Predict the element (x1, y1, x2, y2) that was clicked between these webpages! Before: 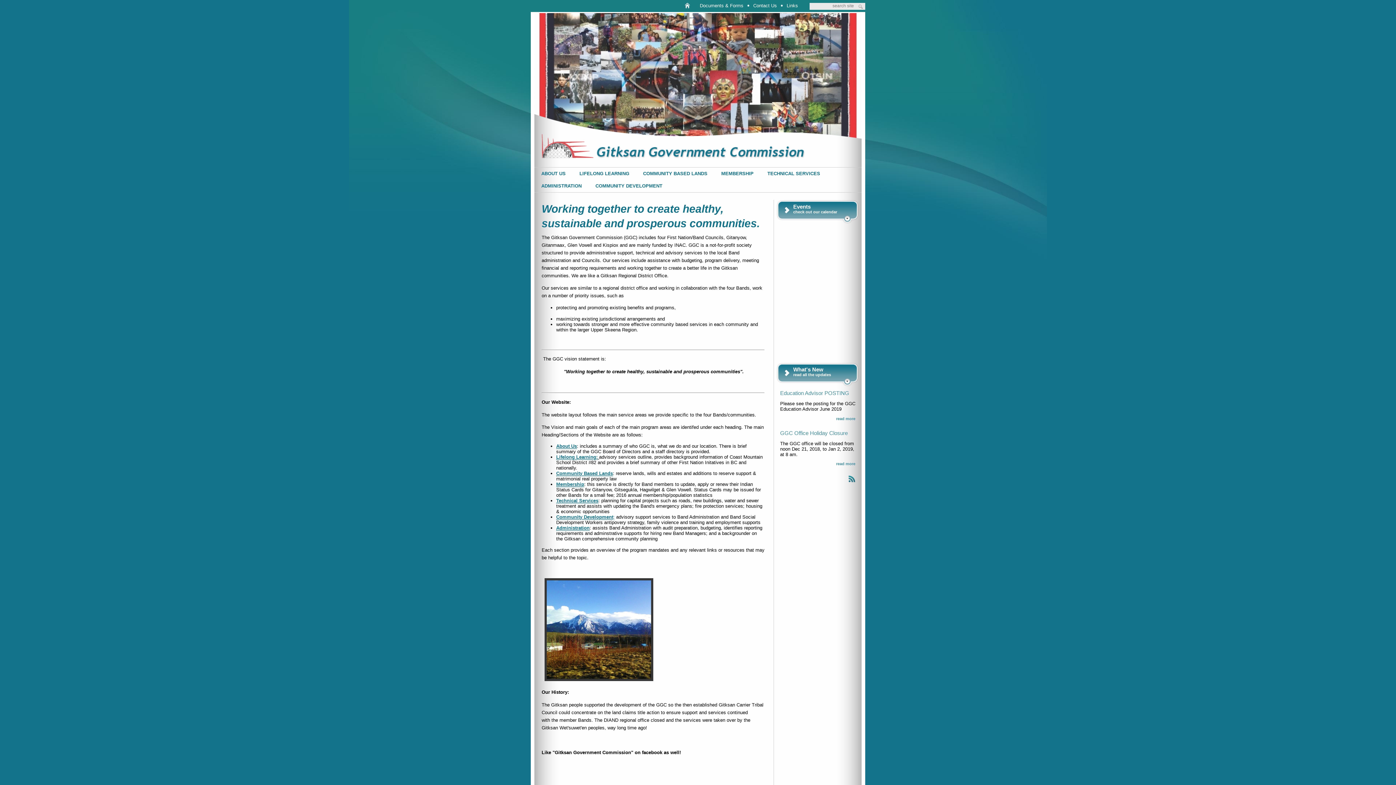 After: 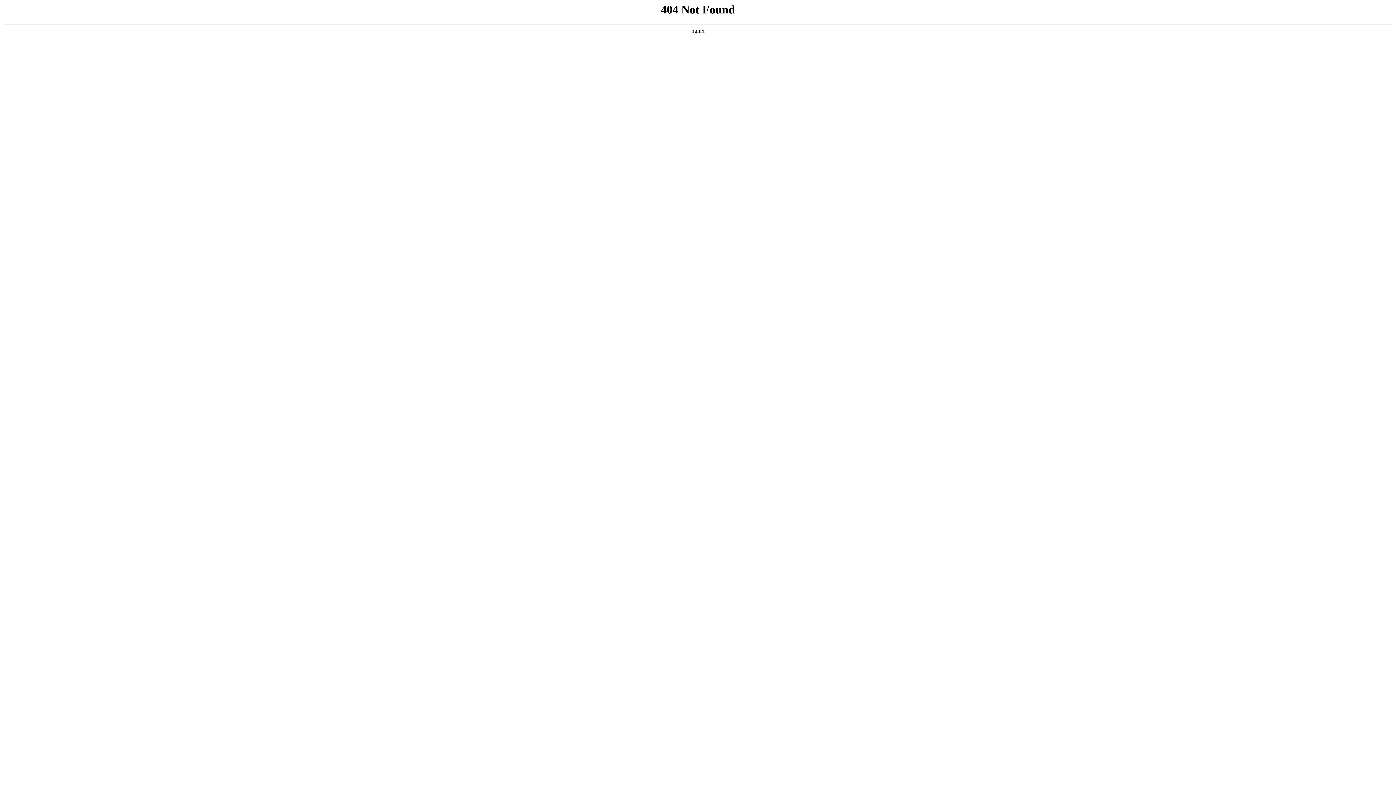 Action: bbox: (780, 390, 849, 396) label: Education Advisor POSTING